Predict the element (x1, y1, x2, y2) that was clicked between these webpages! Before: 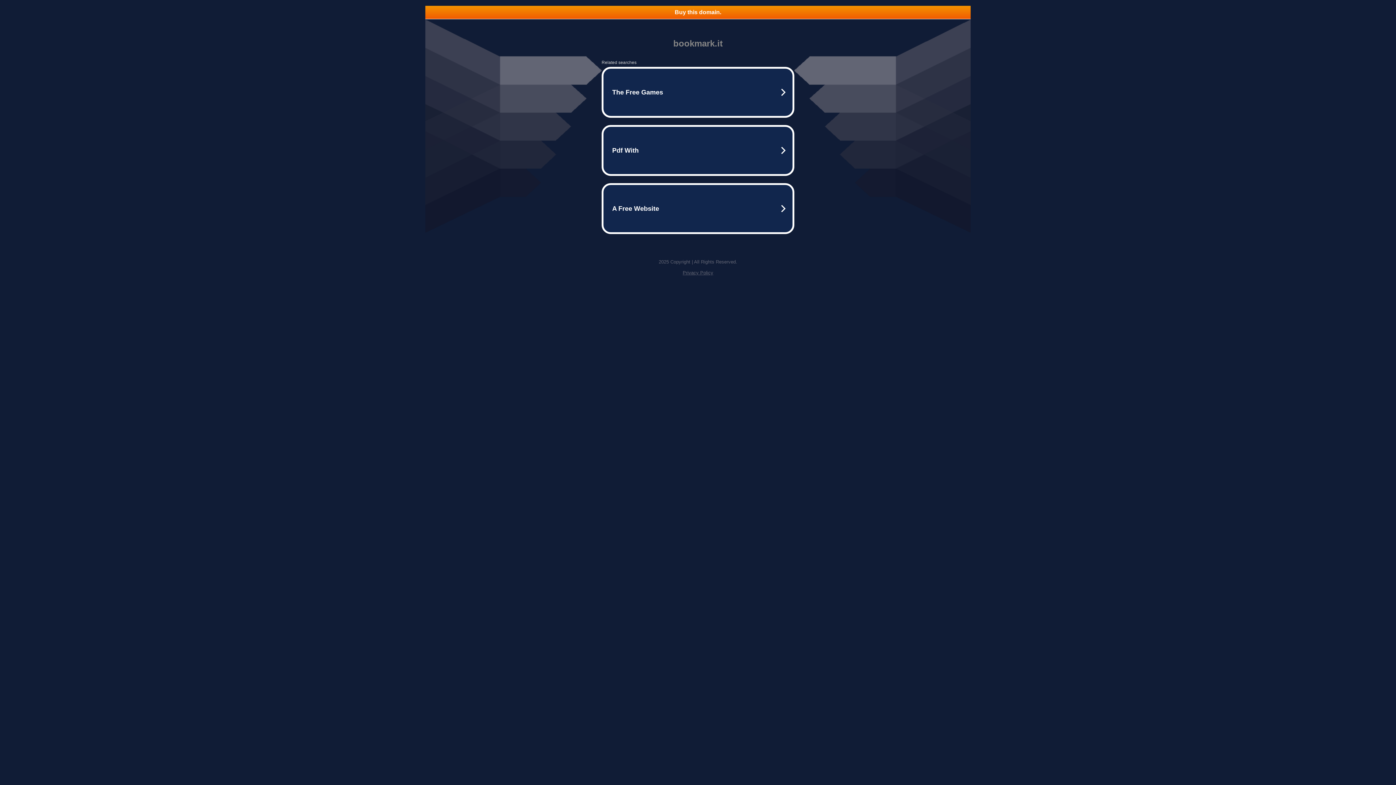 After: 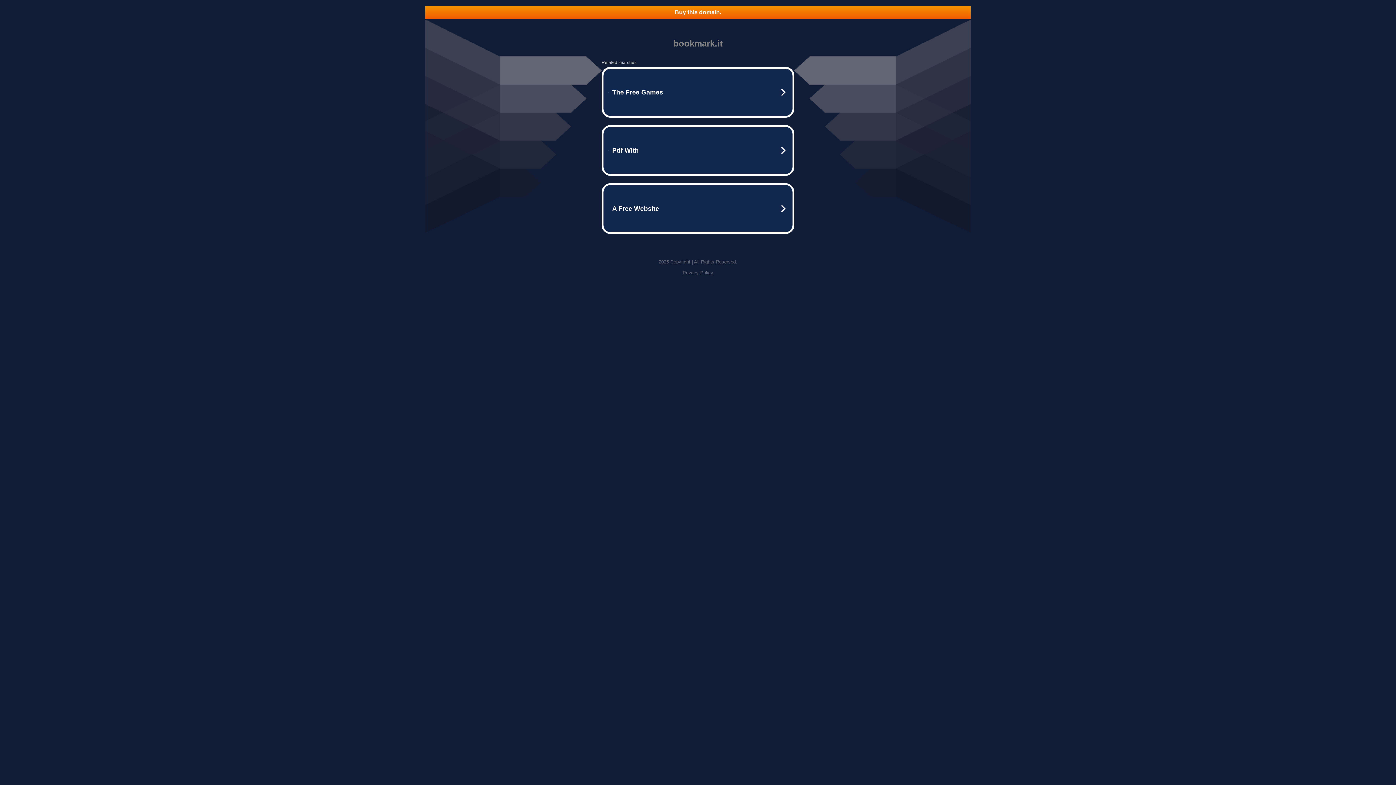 Action: label: Buy this domain. bbox: (425, 5, 970, 18)